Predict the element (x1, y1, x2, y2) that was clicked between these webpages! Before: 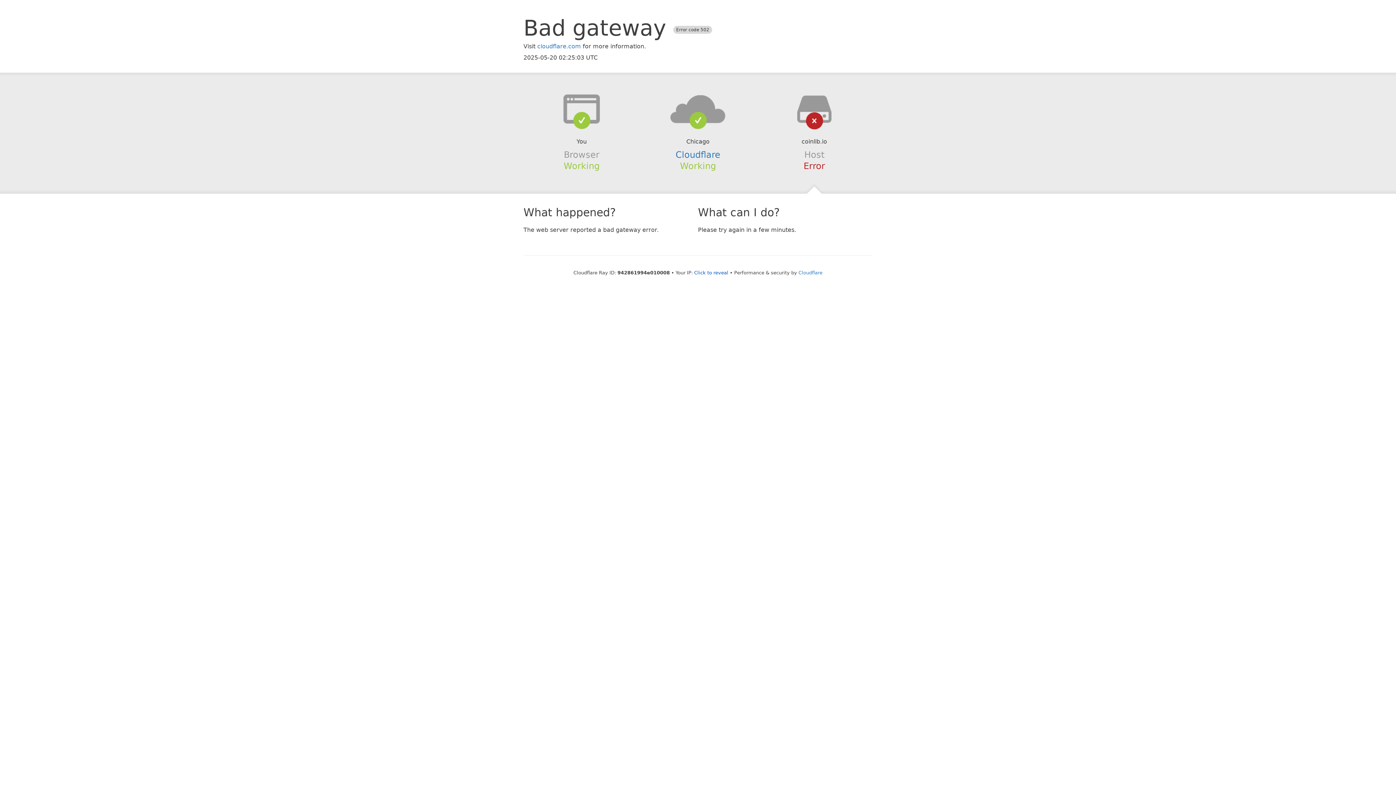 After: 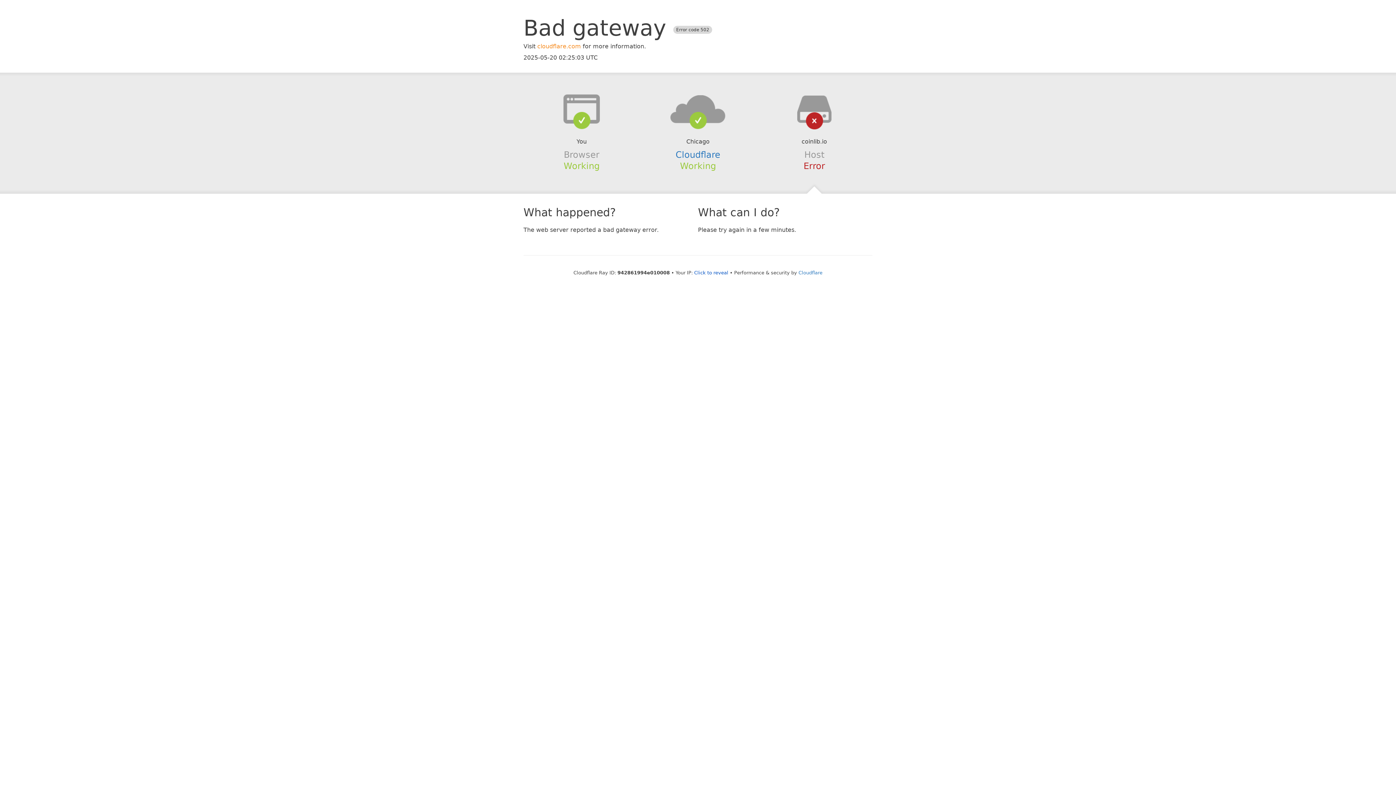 Action: bbox: (537, 42, 581, 49) label: cloudflare.com